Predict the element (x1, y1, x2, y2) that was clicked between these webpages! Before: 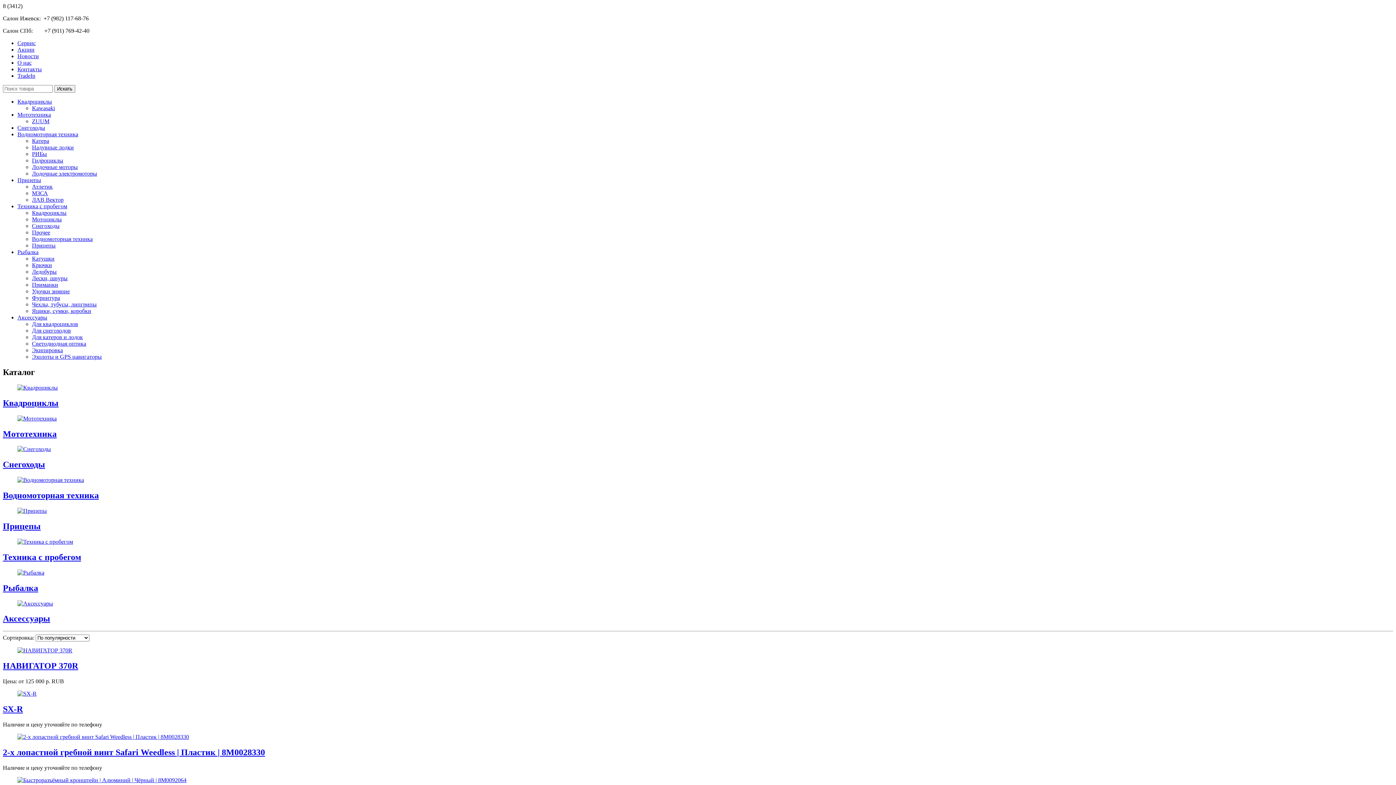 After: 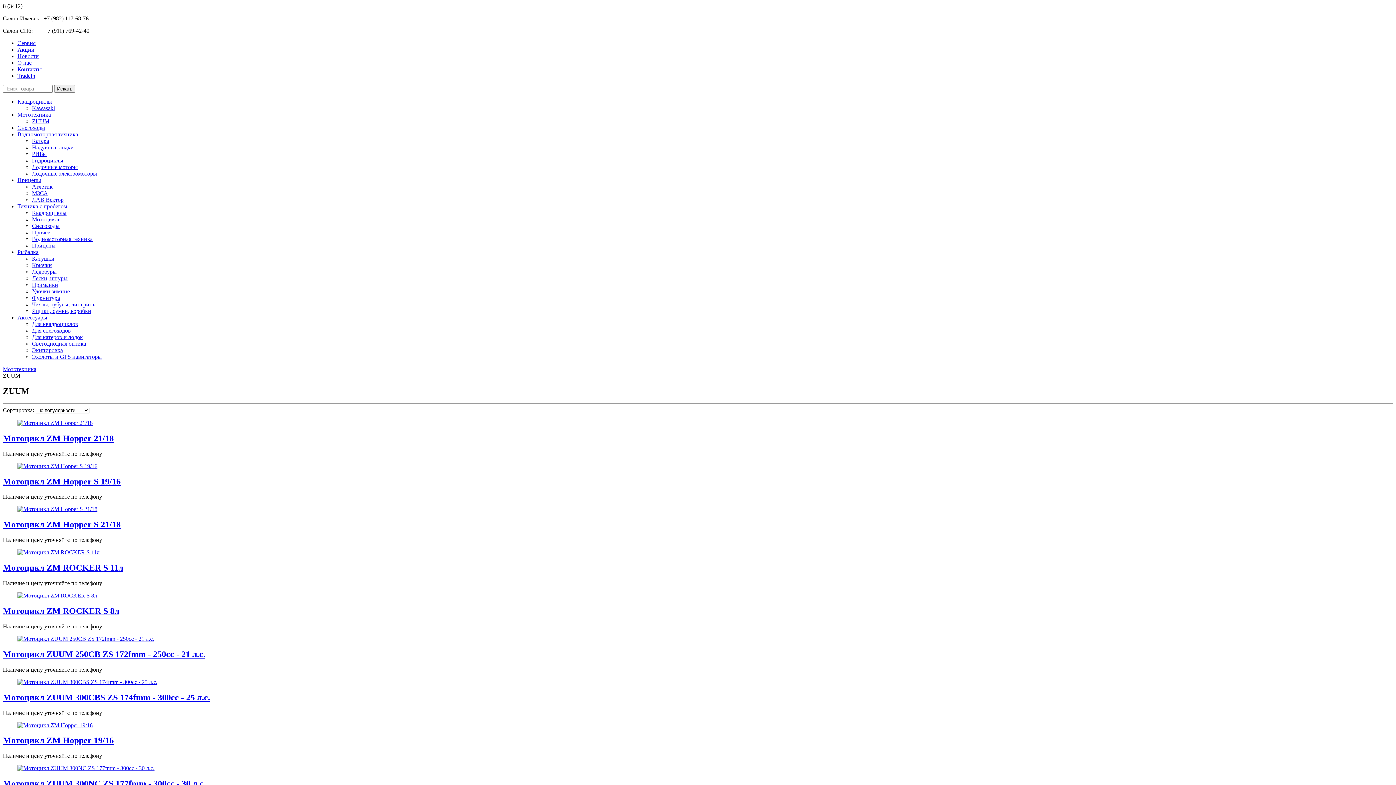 Action: bbox: (32, 118, 49, 124) label: ZUUM